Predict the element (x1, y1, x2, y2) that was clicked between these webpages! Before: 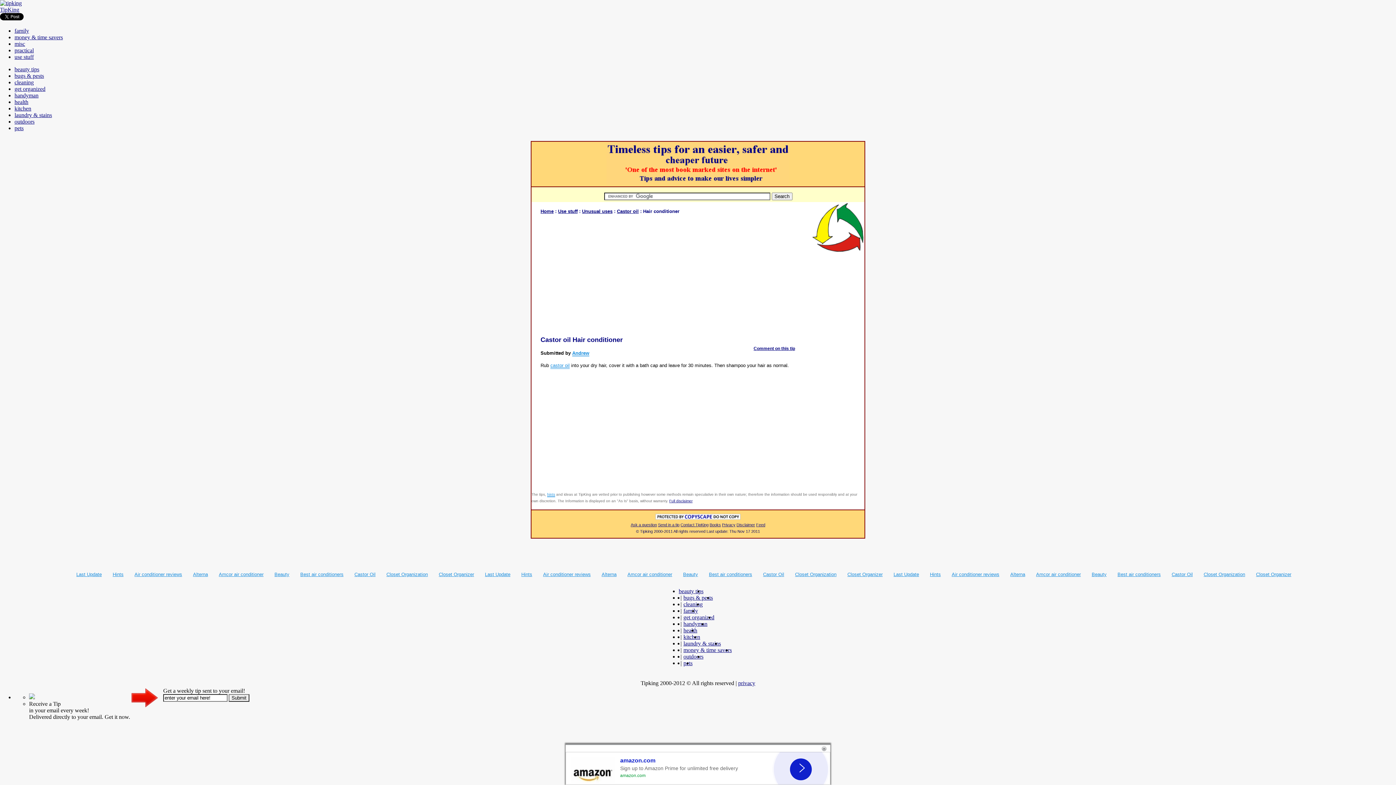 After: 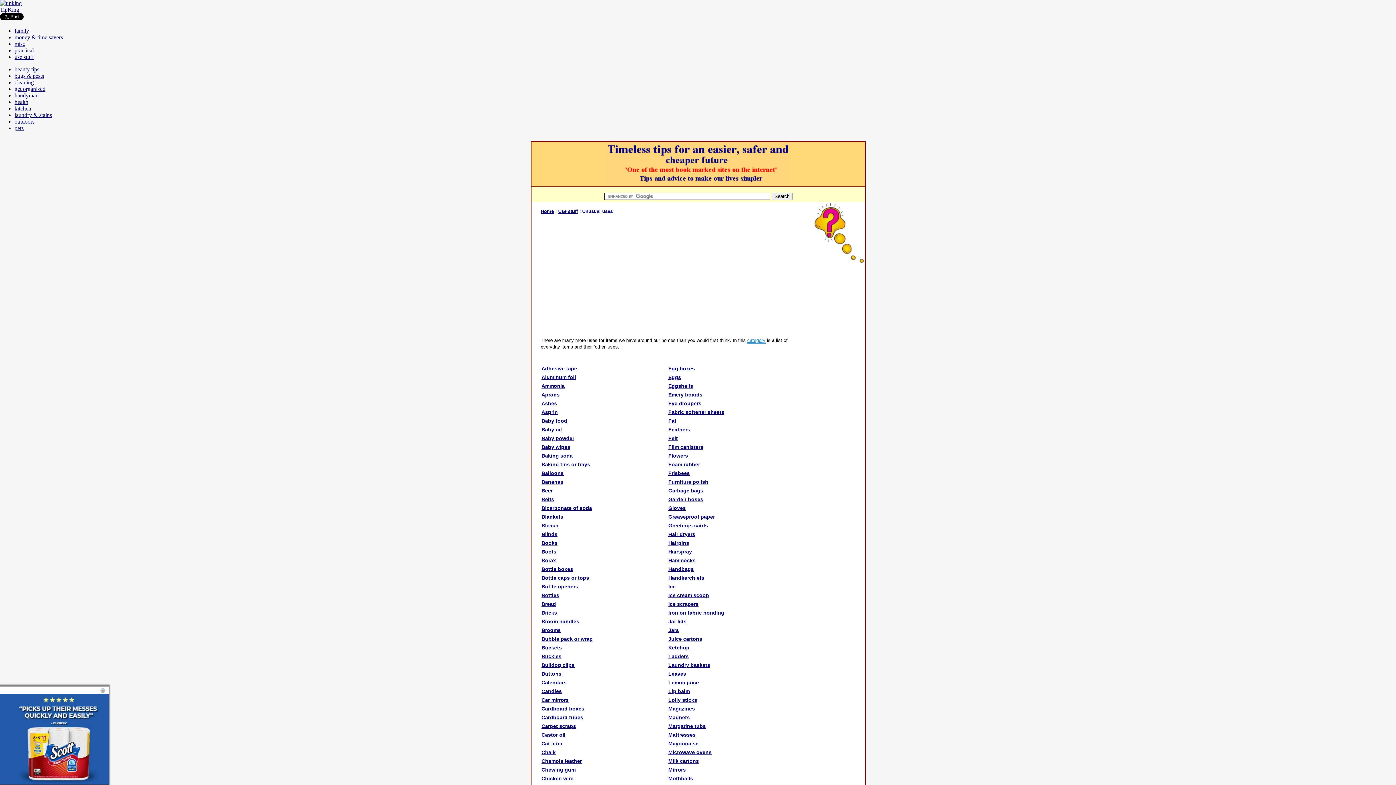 Action: label: Unusual uses bbox: (582, 208, 612, 214)